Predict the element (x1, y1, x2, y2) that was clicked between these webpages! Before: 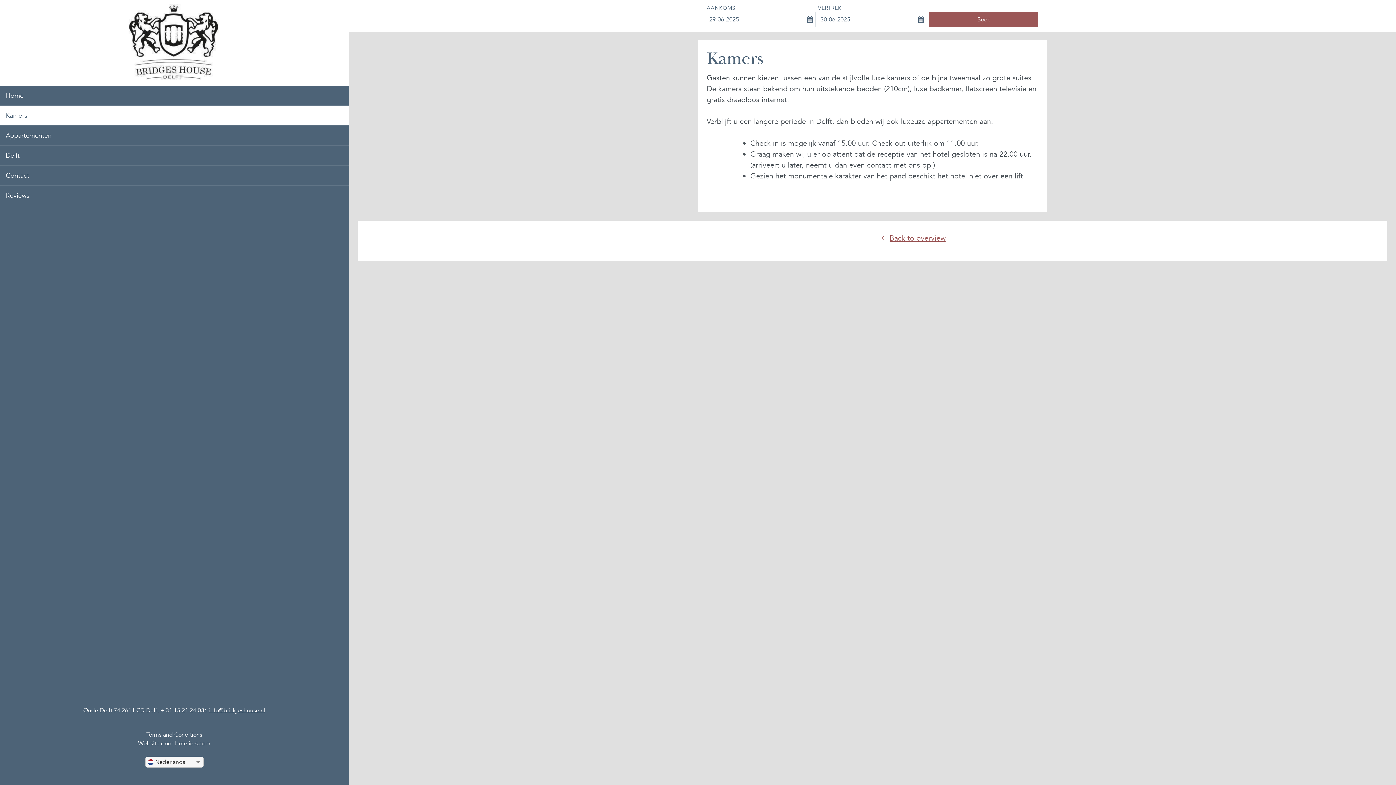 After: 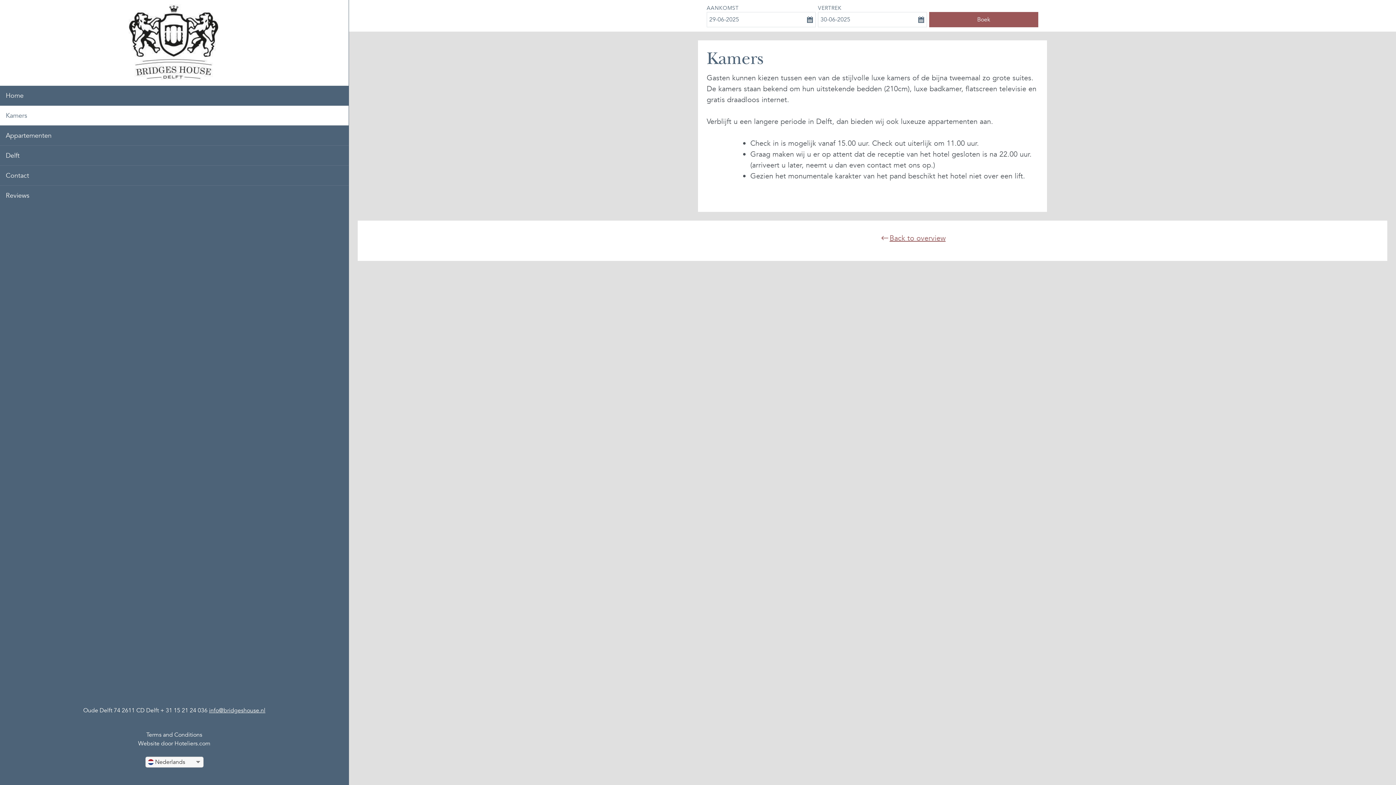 Action: label: Website door Hoteliers.com bbox: (138, 740, 210, 747)